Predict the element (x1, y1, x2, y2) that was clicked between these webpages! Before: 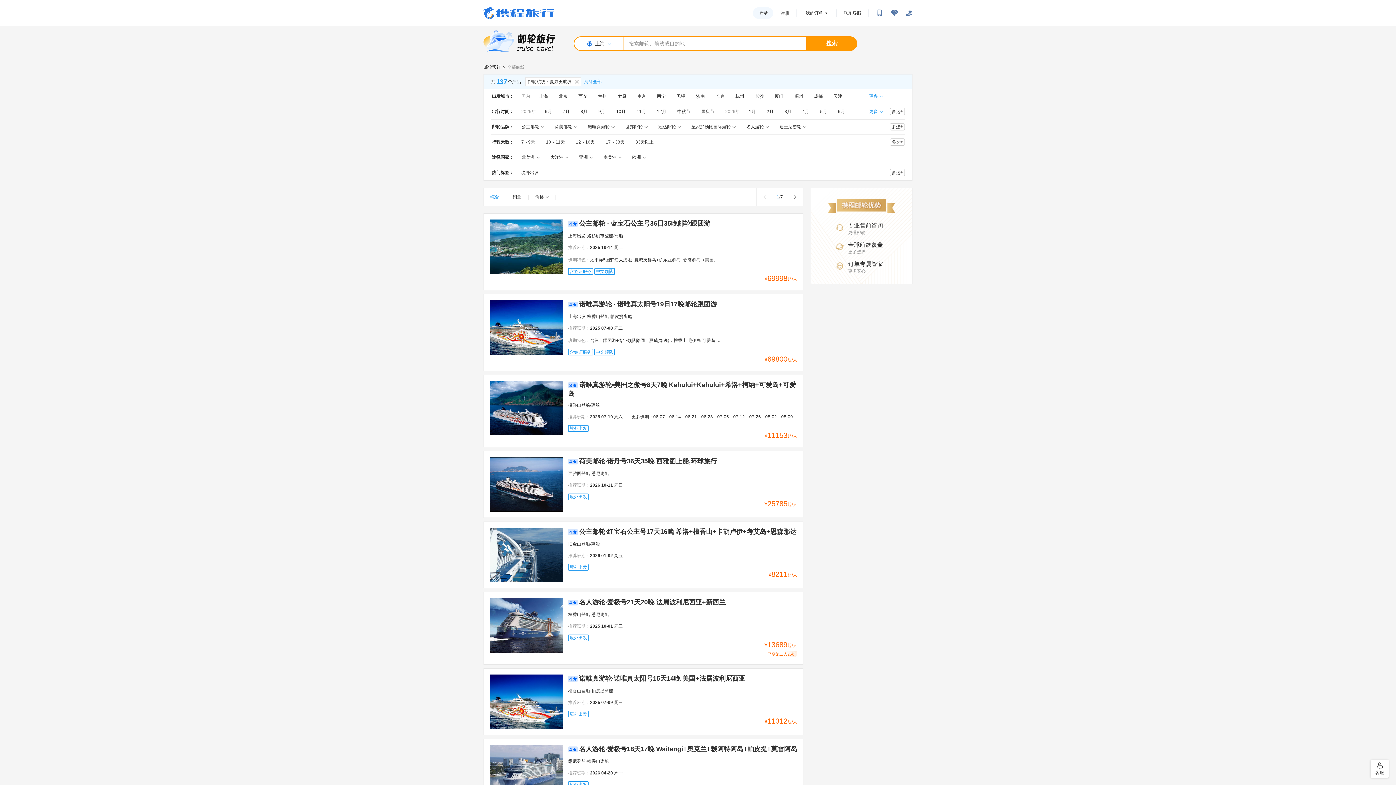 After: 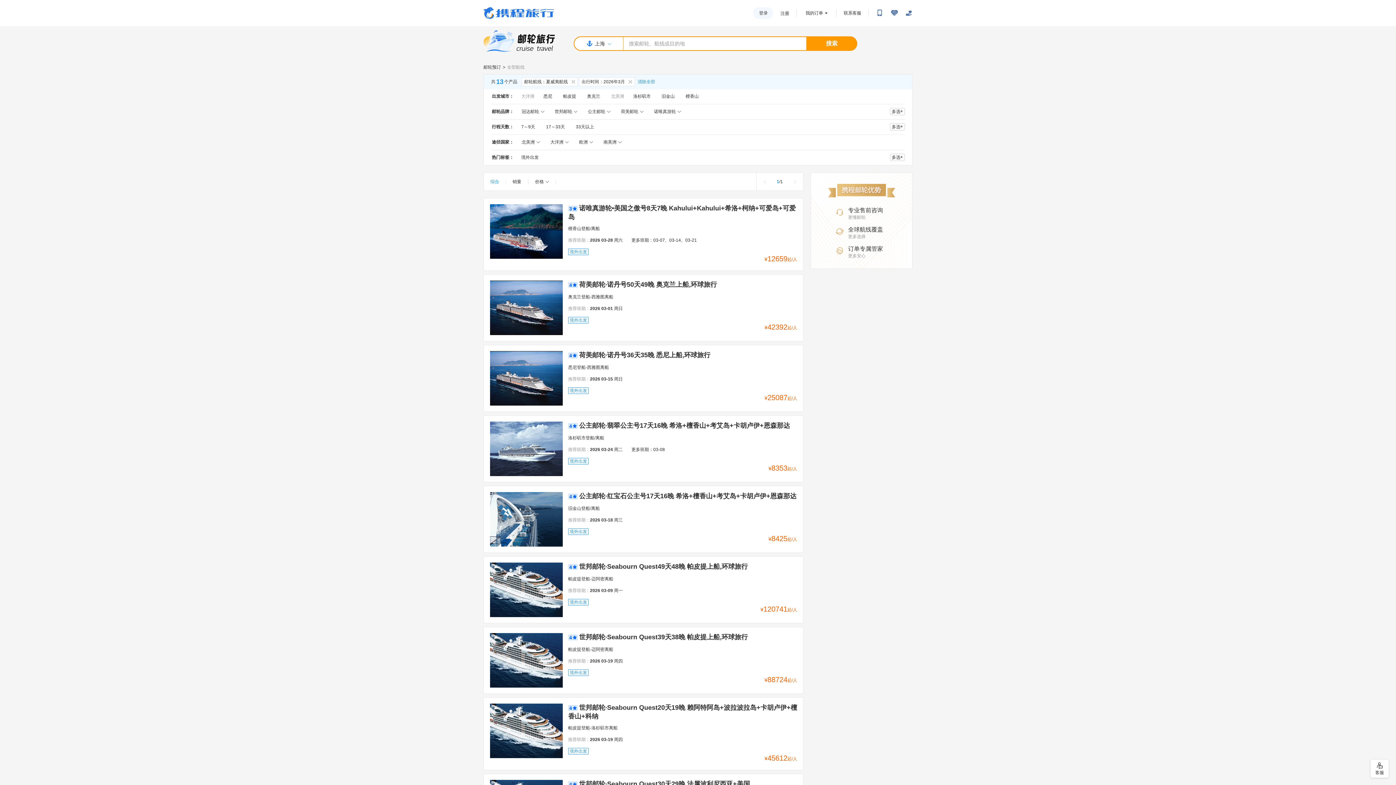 Action: label: 3月 bbox: (780, 108, 793, 115)